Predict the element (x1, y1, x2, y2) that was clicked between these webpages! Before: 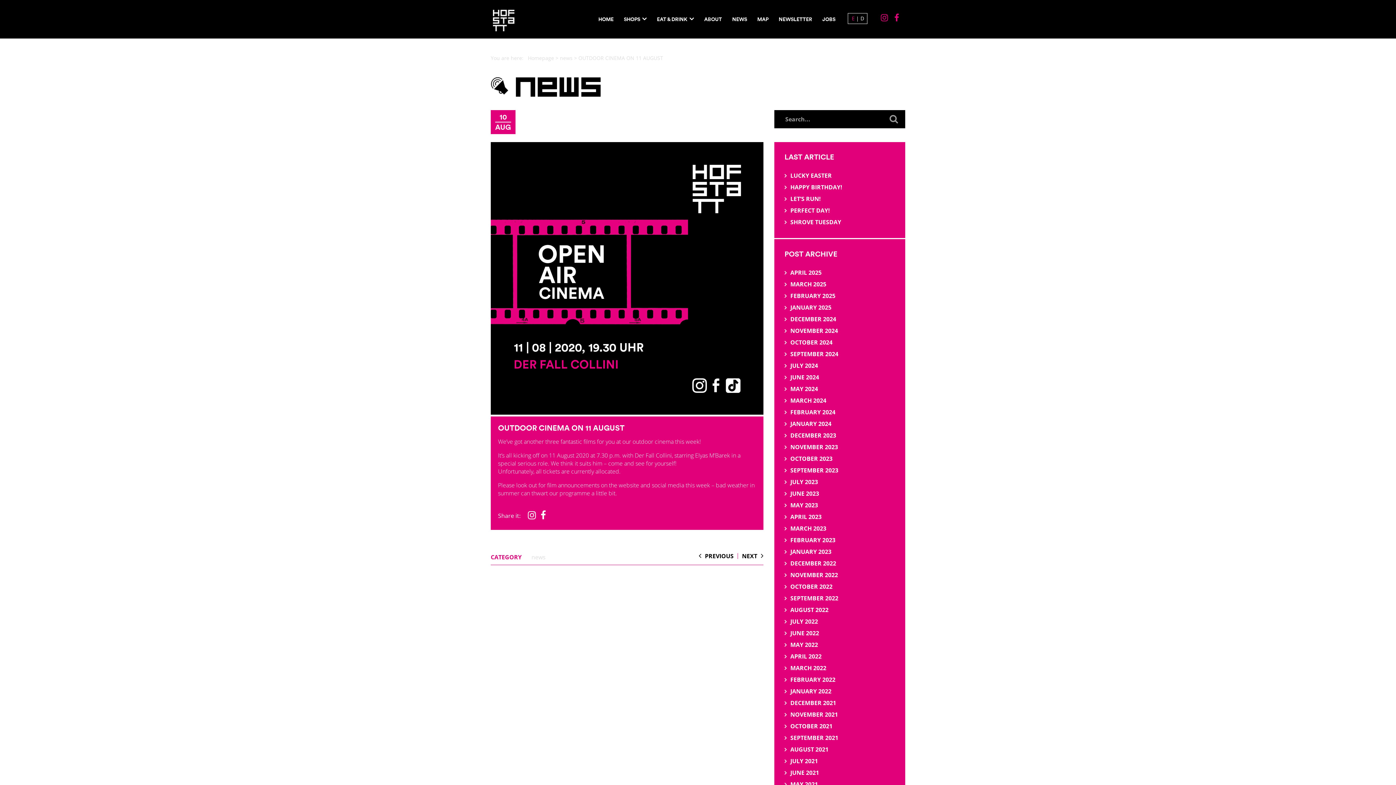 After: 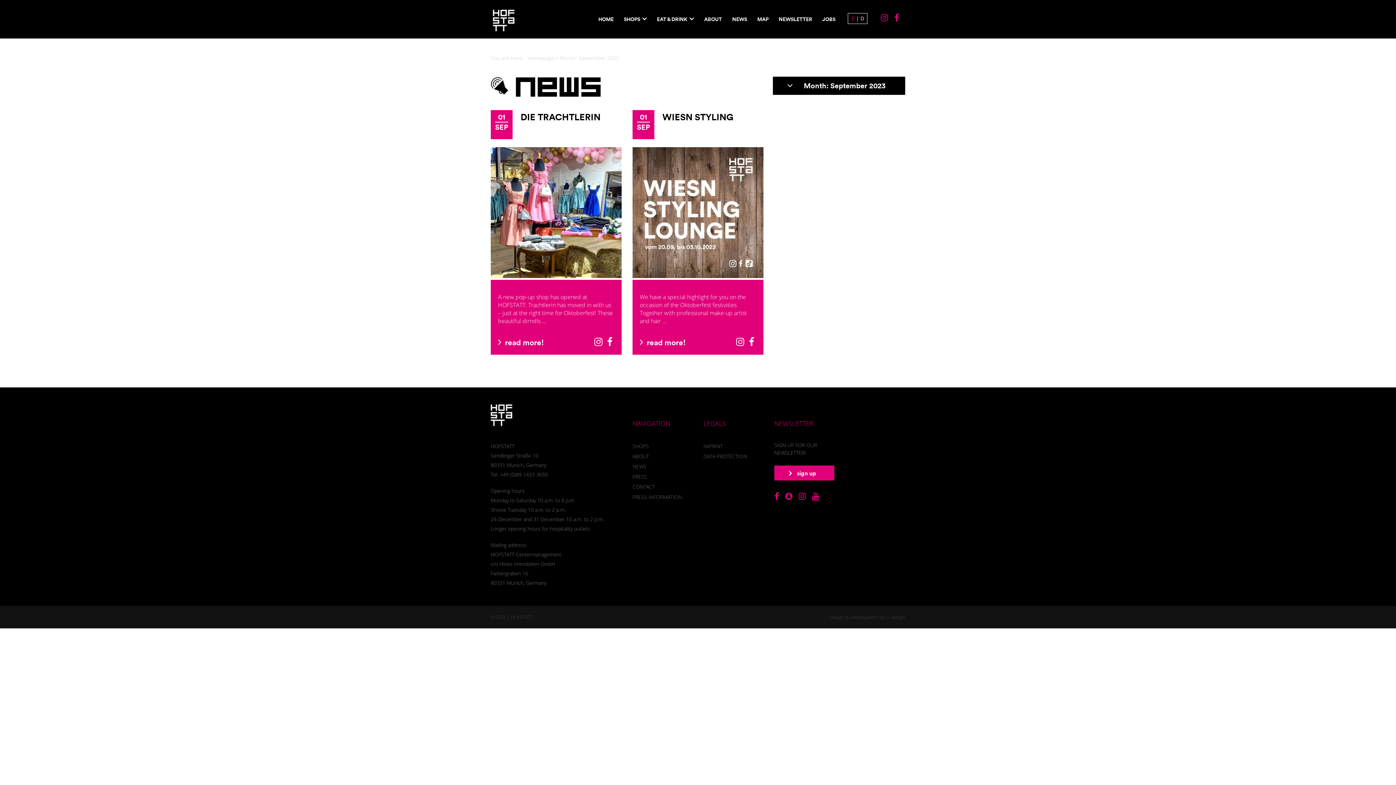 Action: bbox: (784, 464, 895, 476) label: SEPTEMBER 2023